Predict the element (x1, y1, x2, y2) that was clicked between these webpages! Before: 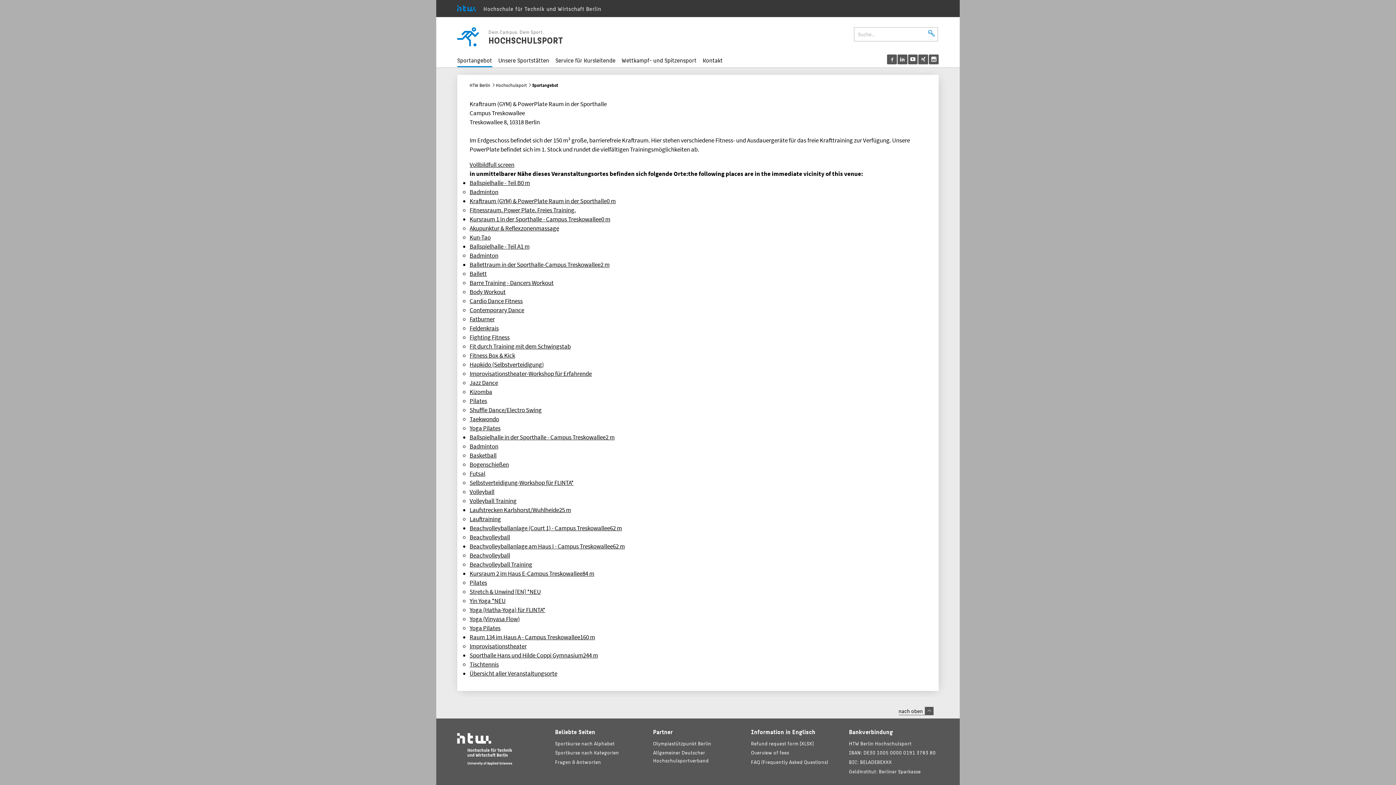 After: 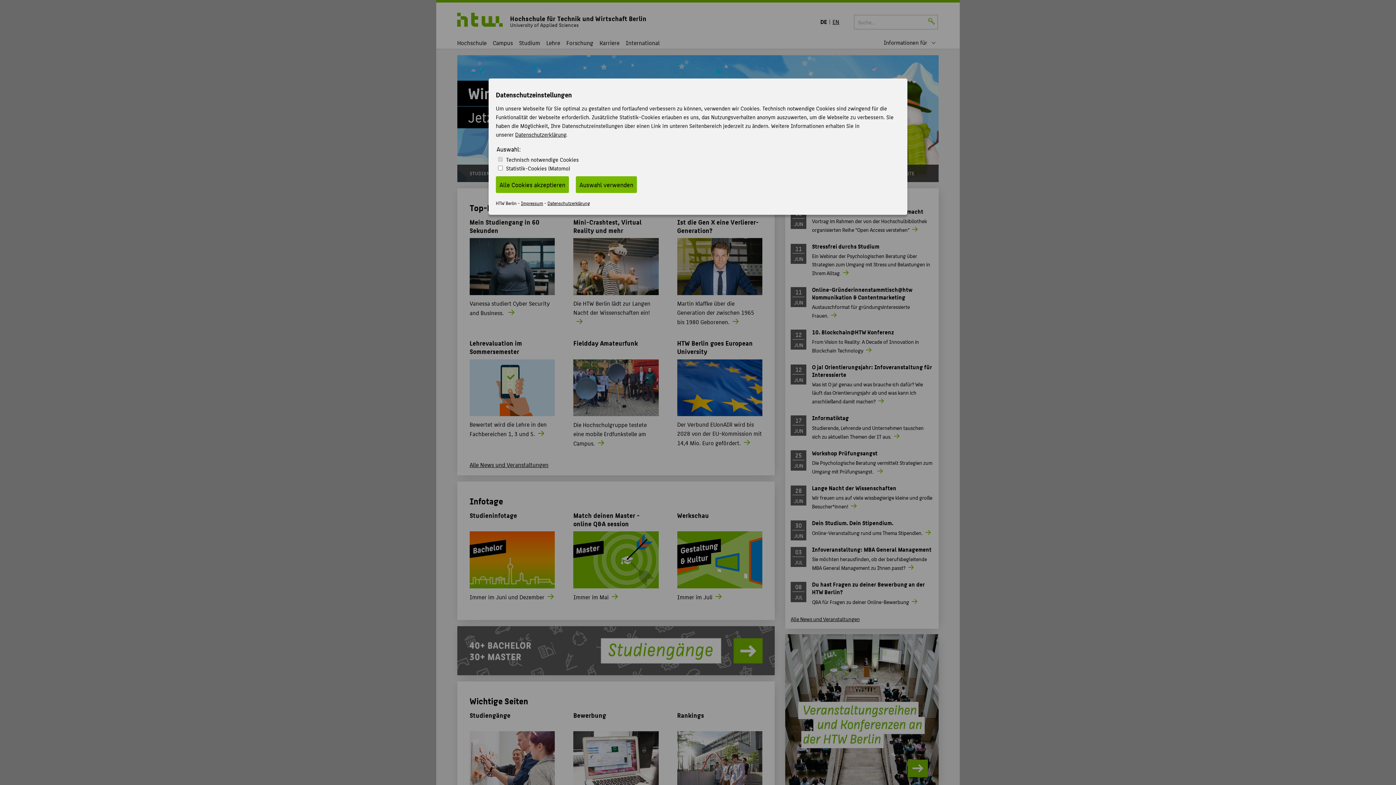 Action: bbox: (457, 4, 601, 12) label:  Hochschule für Technik und Wirtschaft Berlin